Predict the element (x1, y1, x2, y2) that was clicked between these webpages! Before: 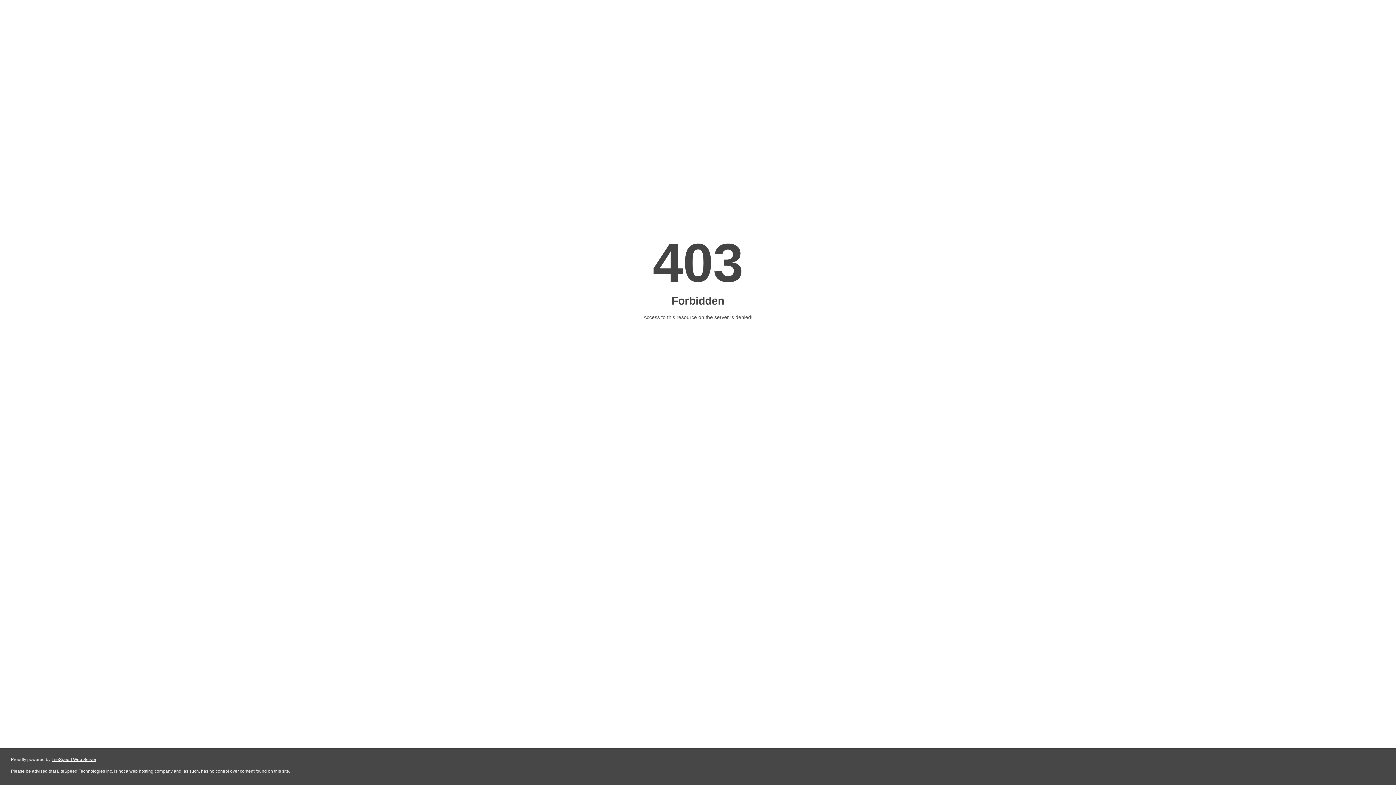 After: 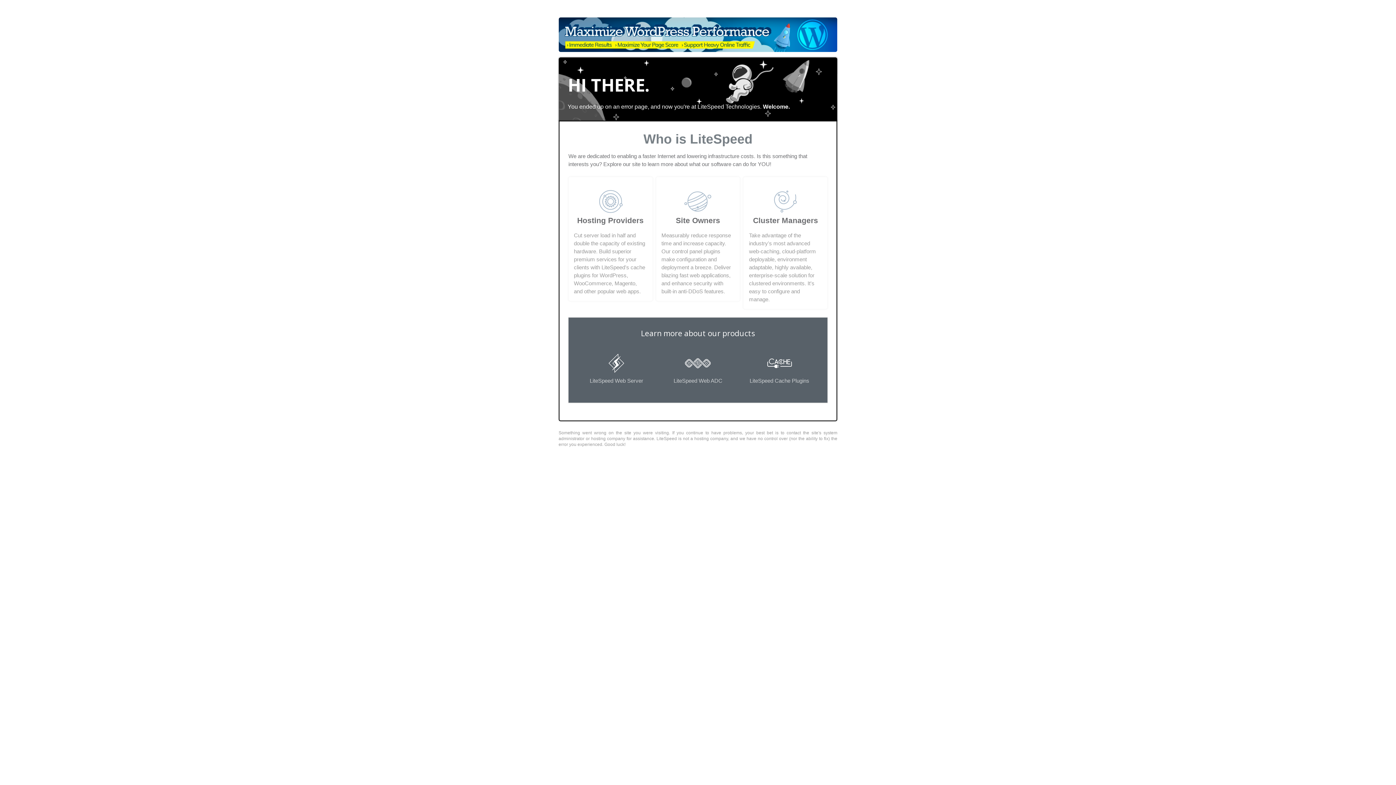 Action: label: LiteSpeed Web Server bbox: (51, 757, 96, 762)